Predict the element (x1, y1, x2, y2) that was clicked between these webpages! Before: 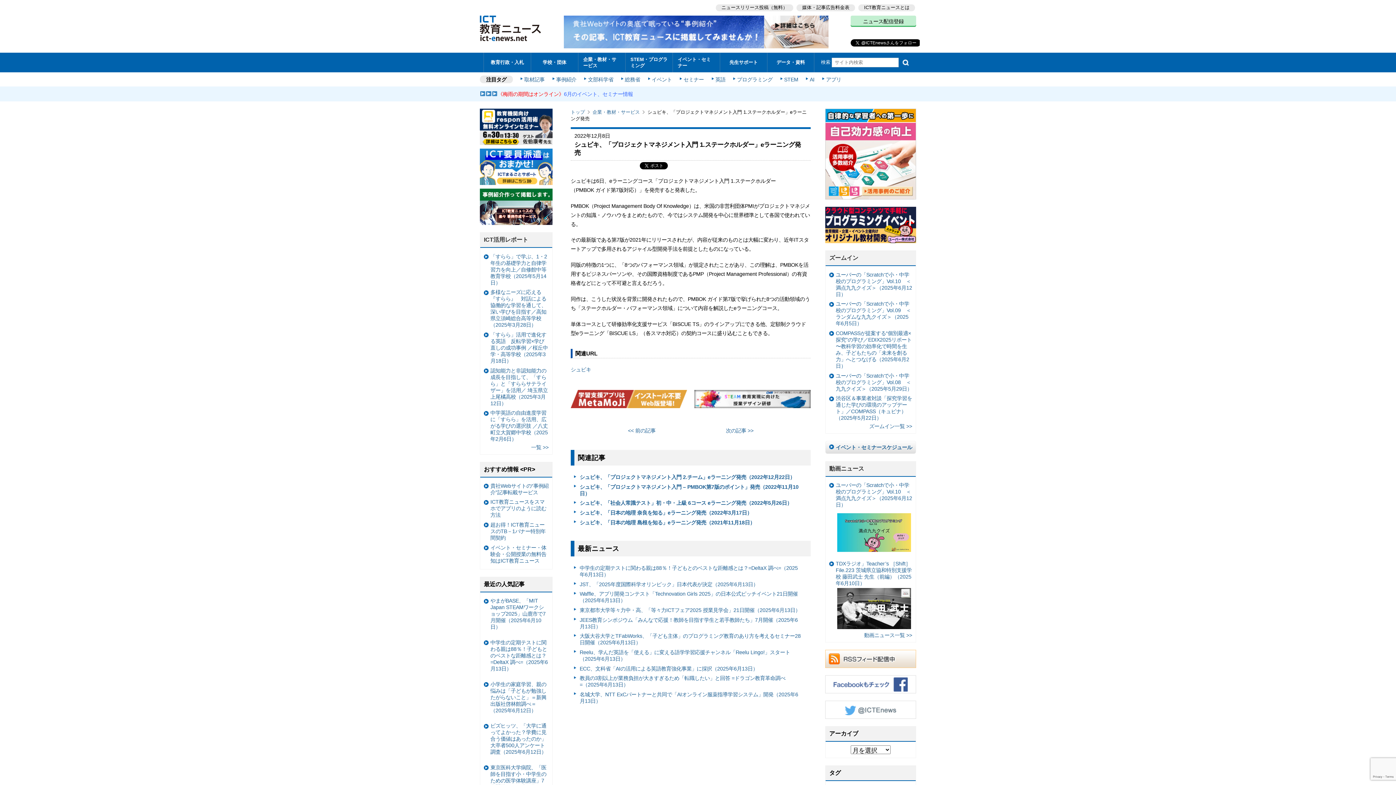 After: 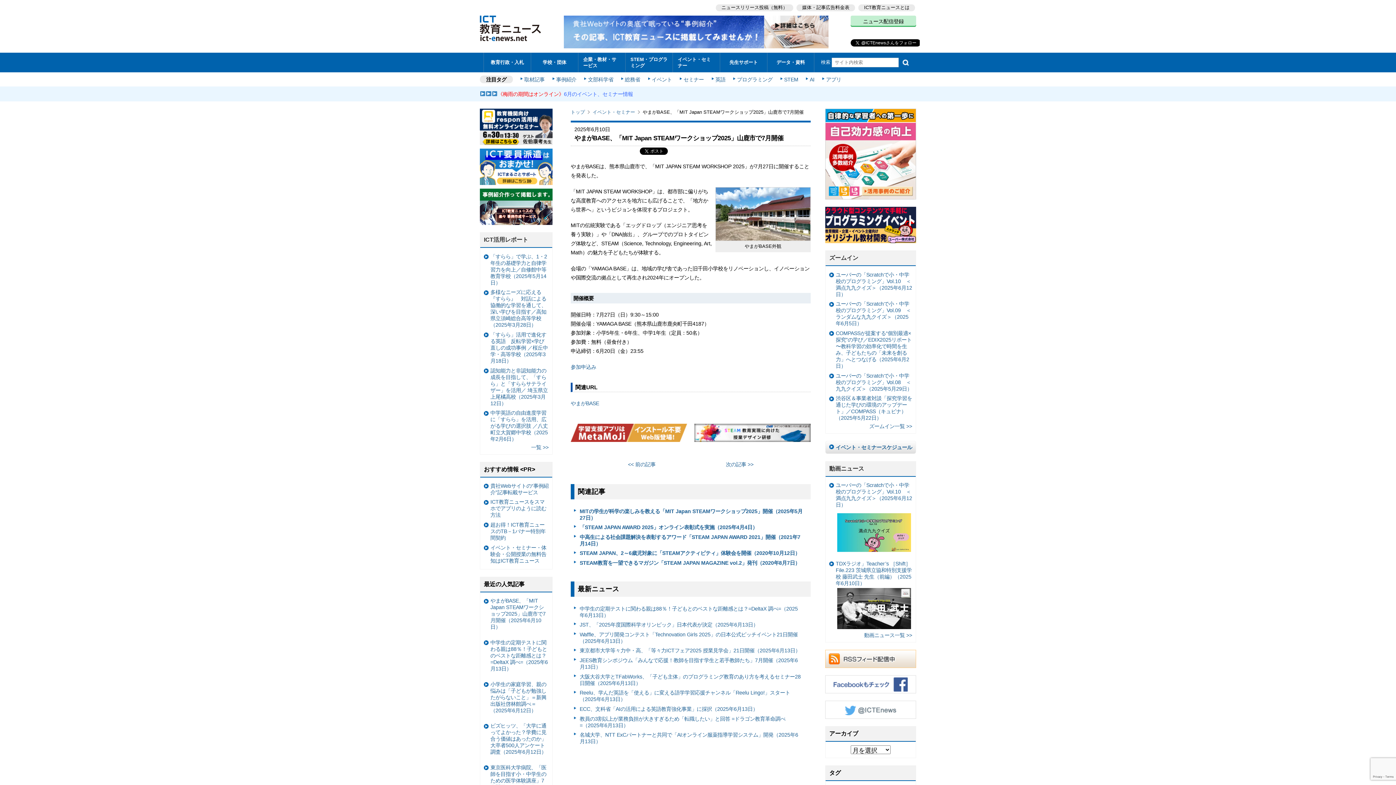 Action: bbox: (484, 596, 548, 632) label: やまがBASE、「MIT Japan STEAMワークショップ2025」山鹿市で7月開催（2025年6月10日）